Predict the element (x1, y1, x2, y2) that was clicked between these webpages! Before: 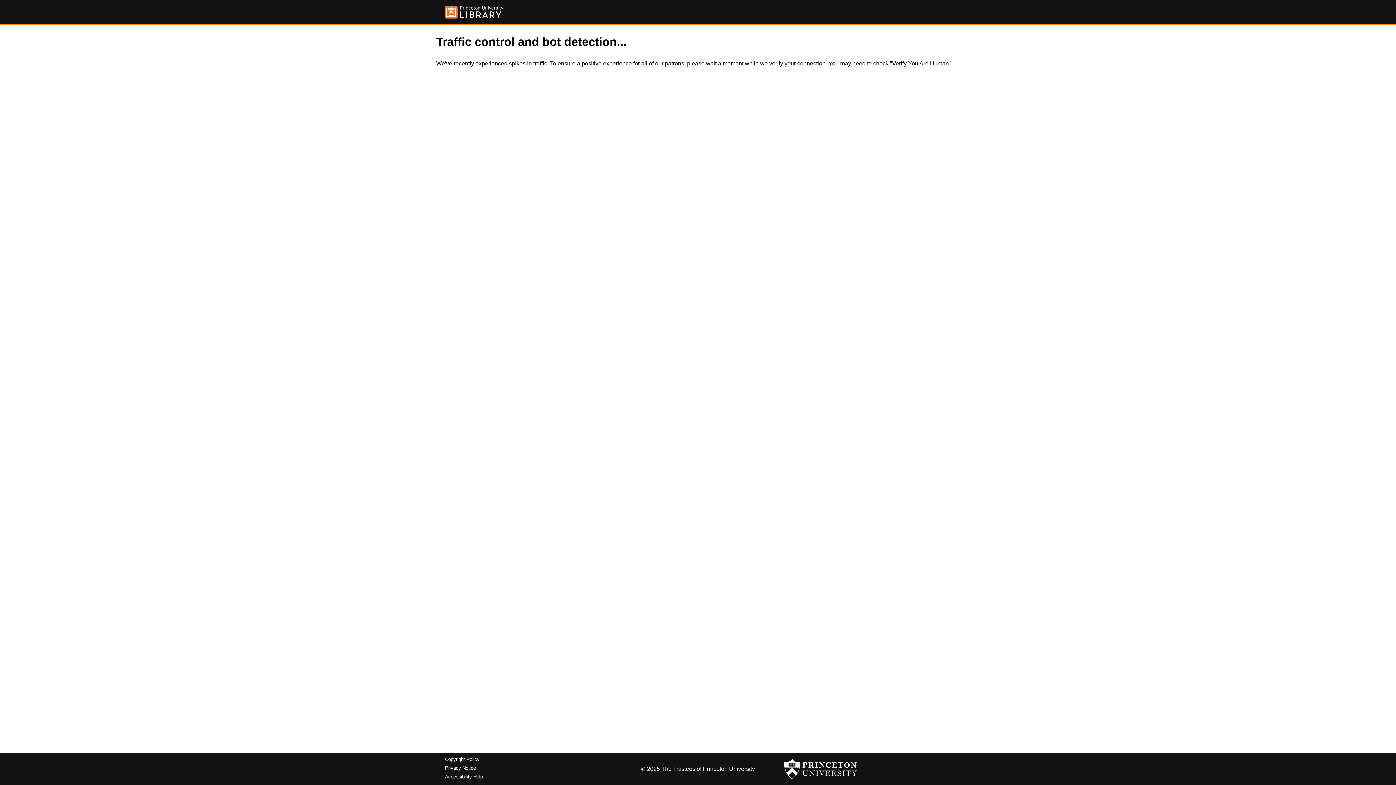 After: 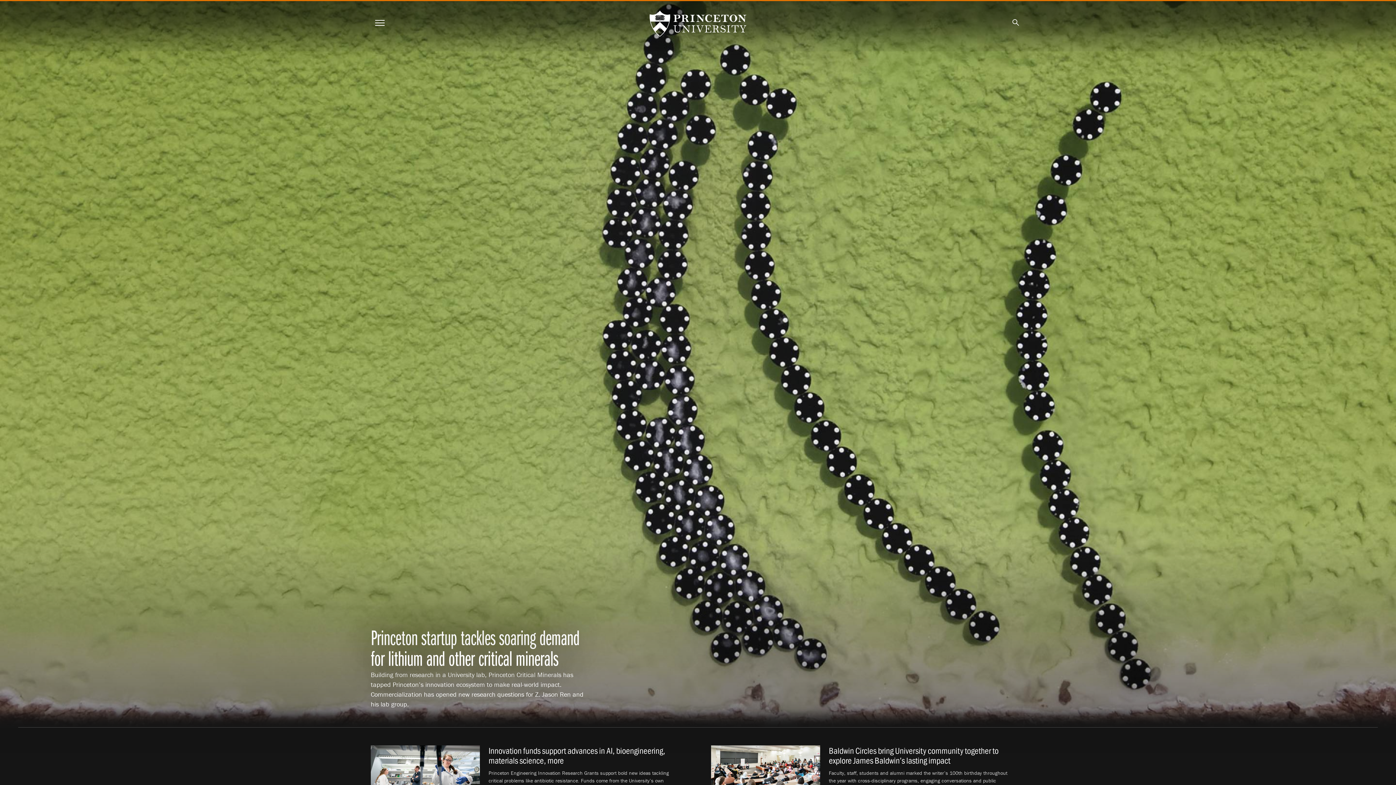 Action: bbox: (784, 756, 857, 782)